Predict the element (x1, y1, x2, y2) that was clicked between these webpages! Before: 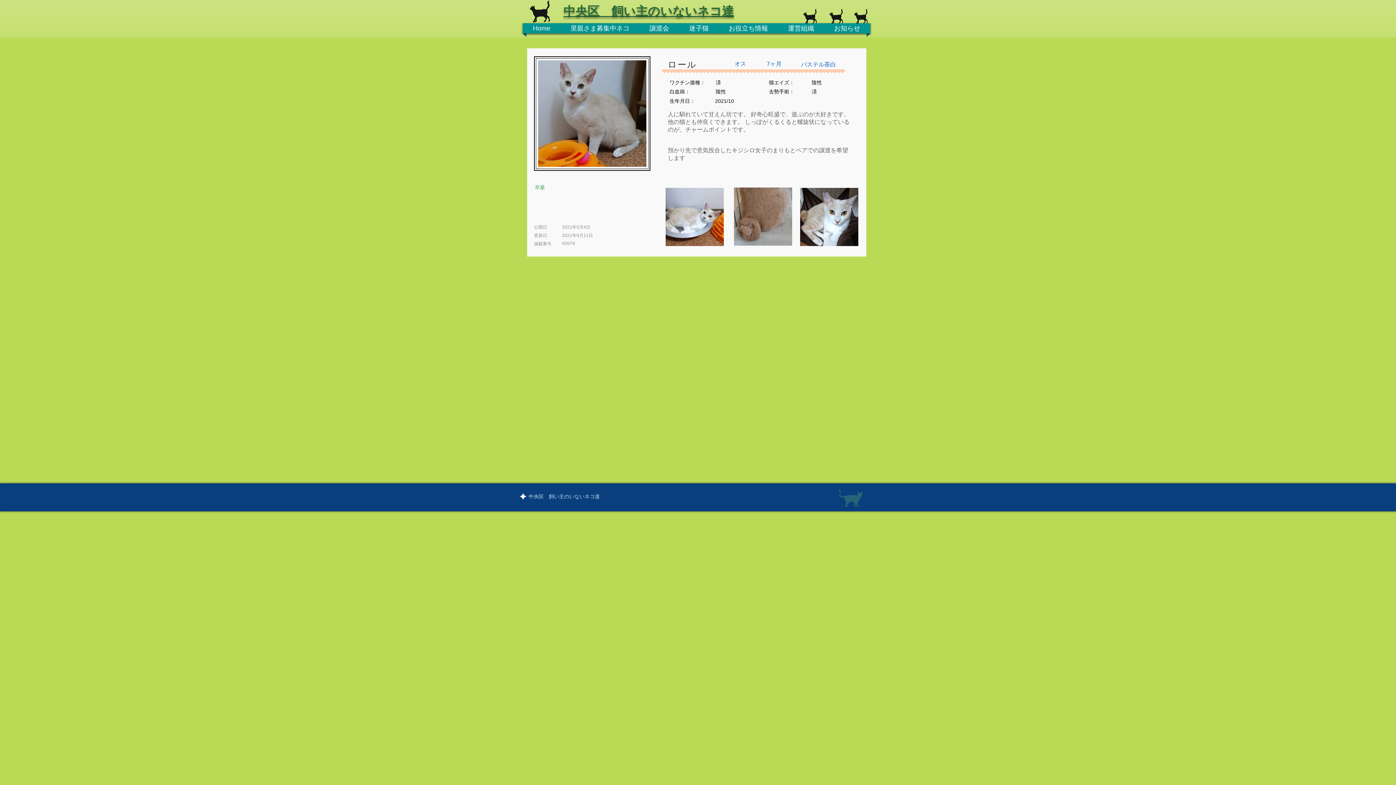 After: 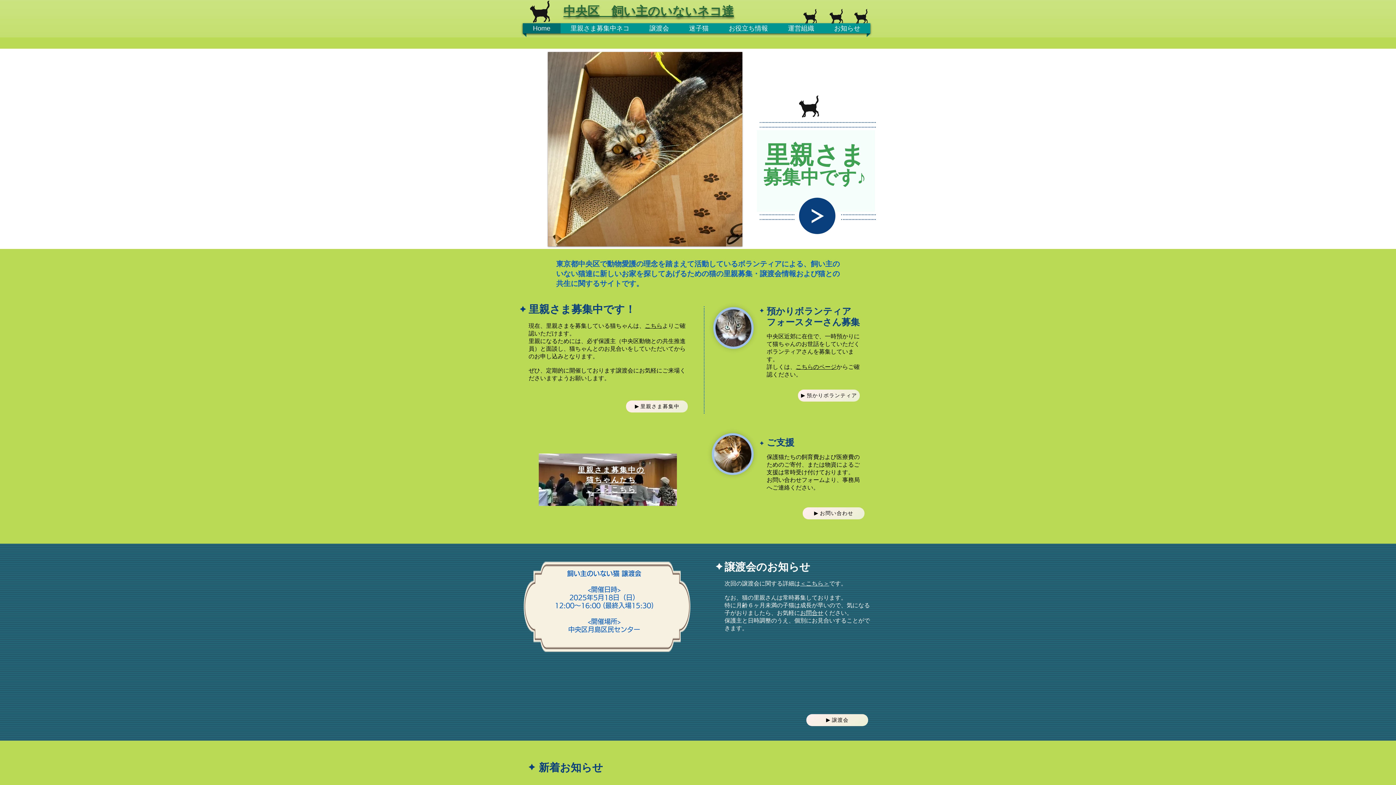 Action: label: Home bbox: (522, 23, 560, 33)